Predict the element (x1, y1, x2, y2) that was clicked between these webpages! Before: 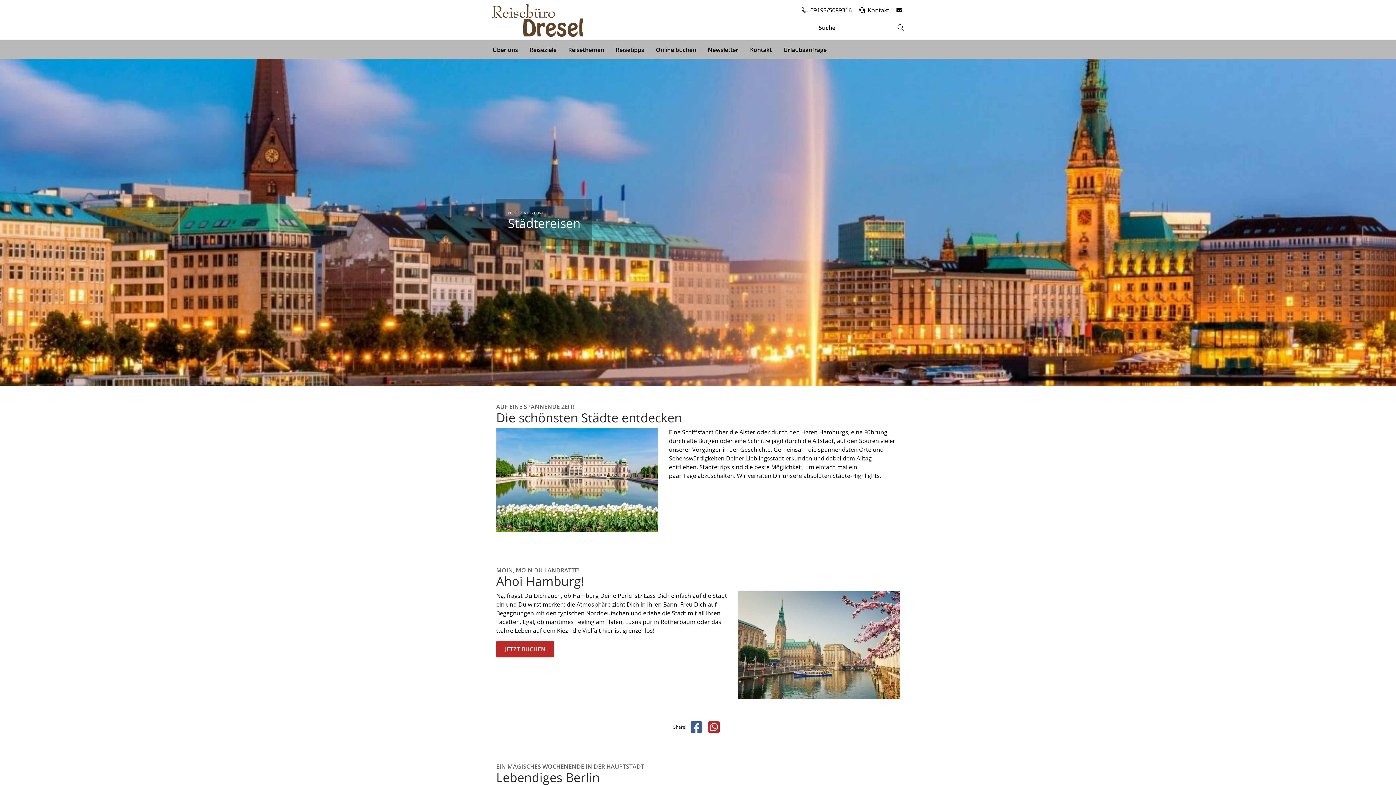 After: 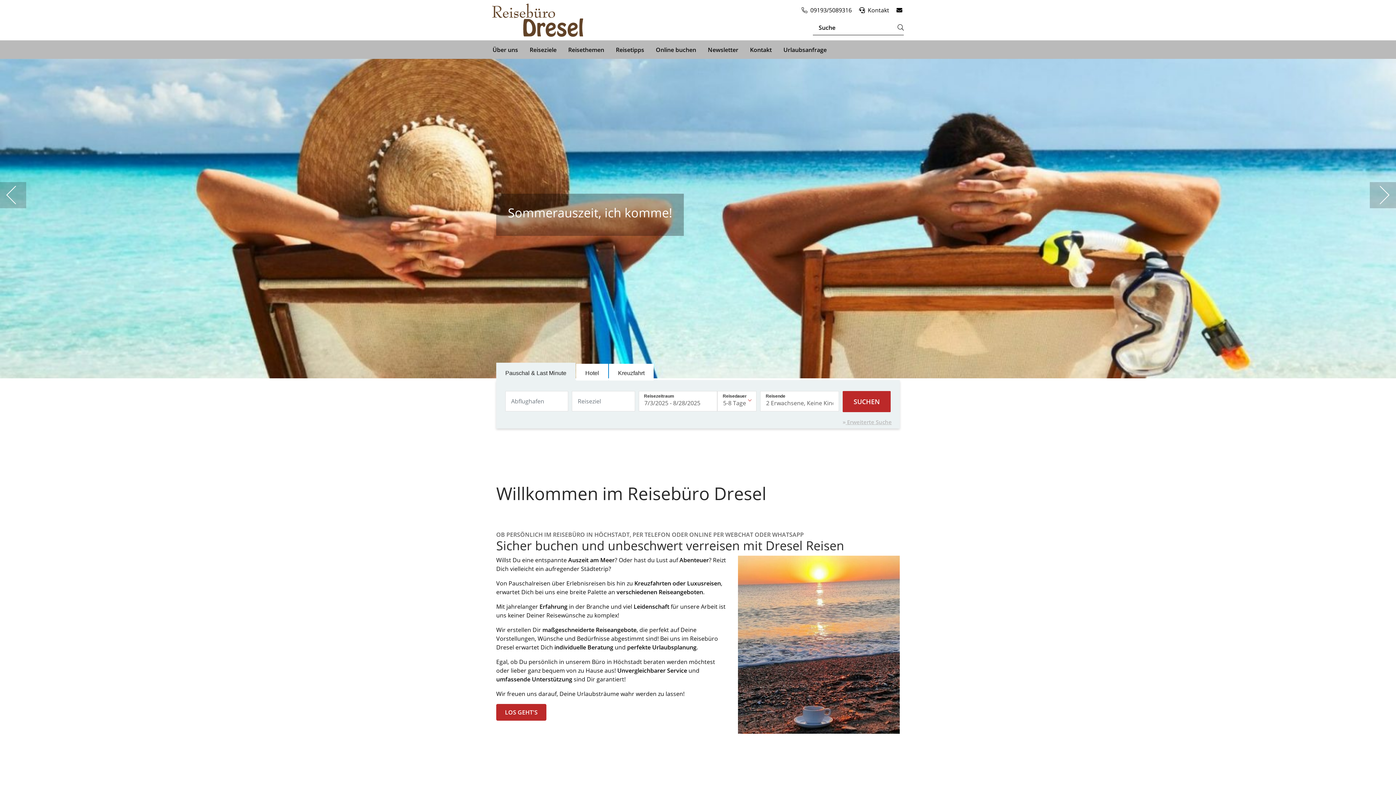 Action: bbox: (492, 15, 583, 23)